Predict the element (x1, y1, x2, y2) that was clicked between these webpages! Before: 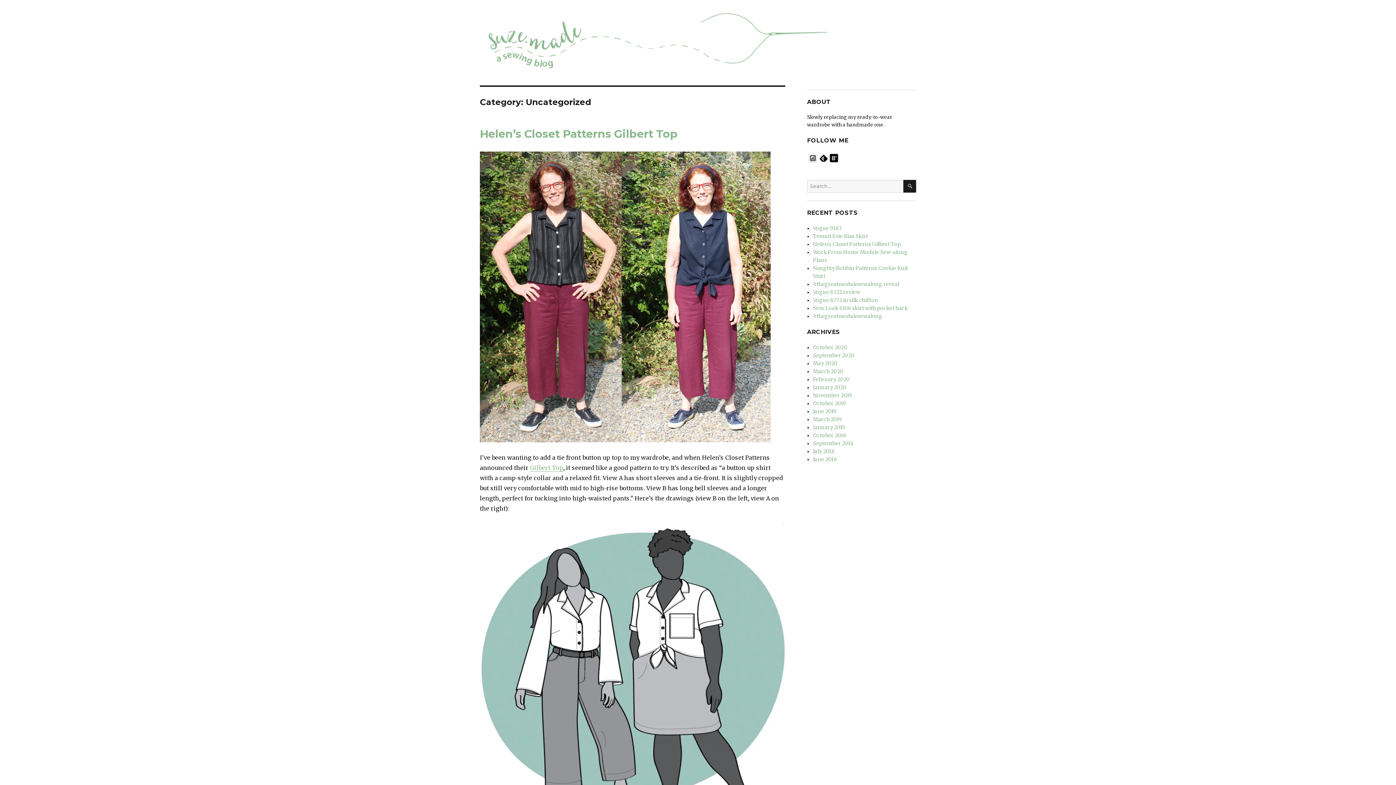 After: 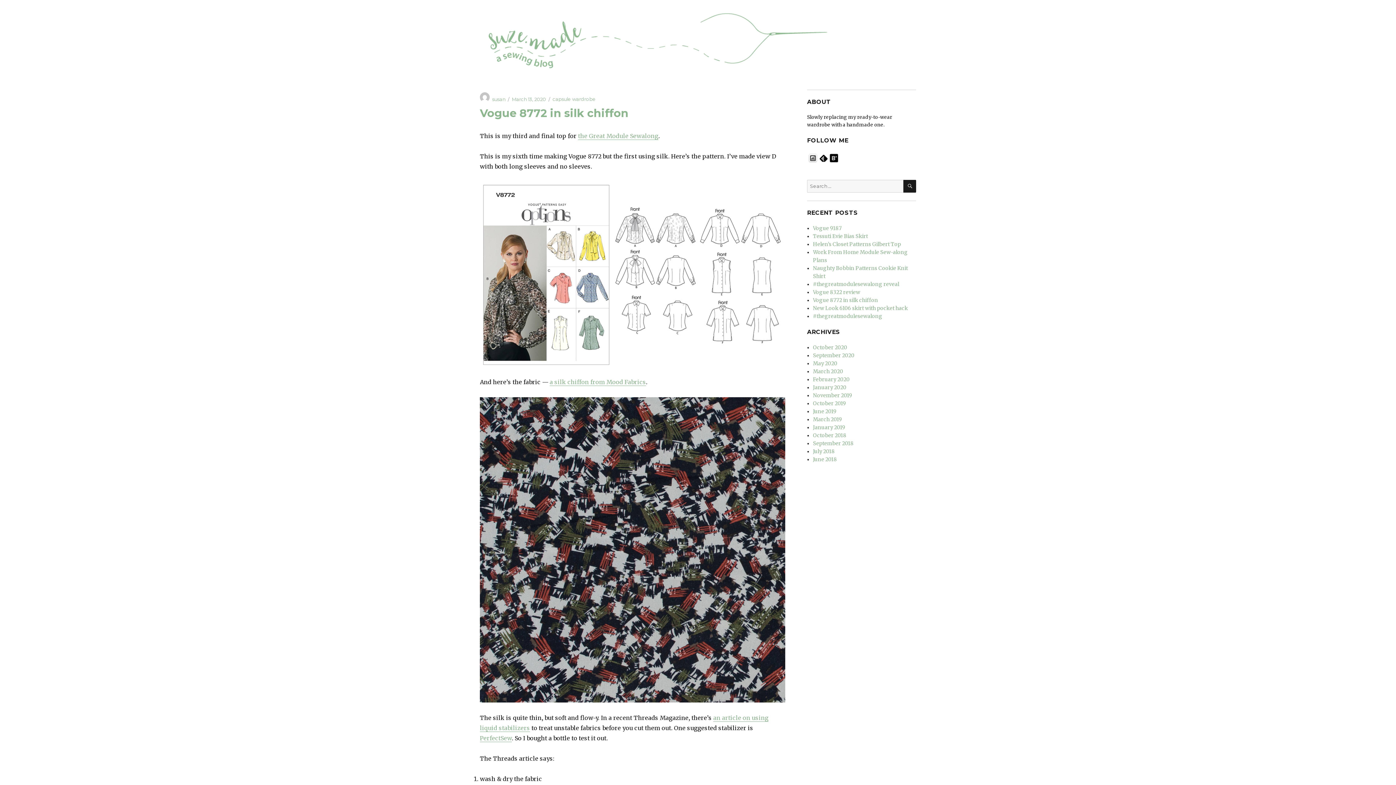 Action: bbox: (813, 297, 878, 303) label: Vogue 8772 in silk chiffon